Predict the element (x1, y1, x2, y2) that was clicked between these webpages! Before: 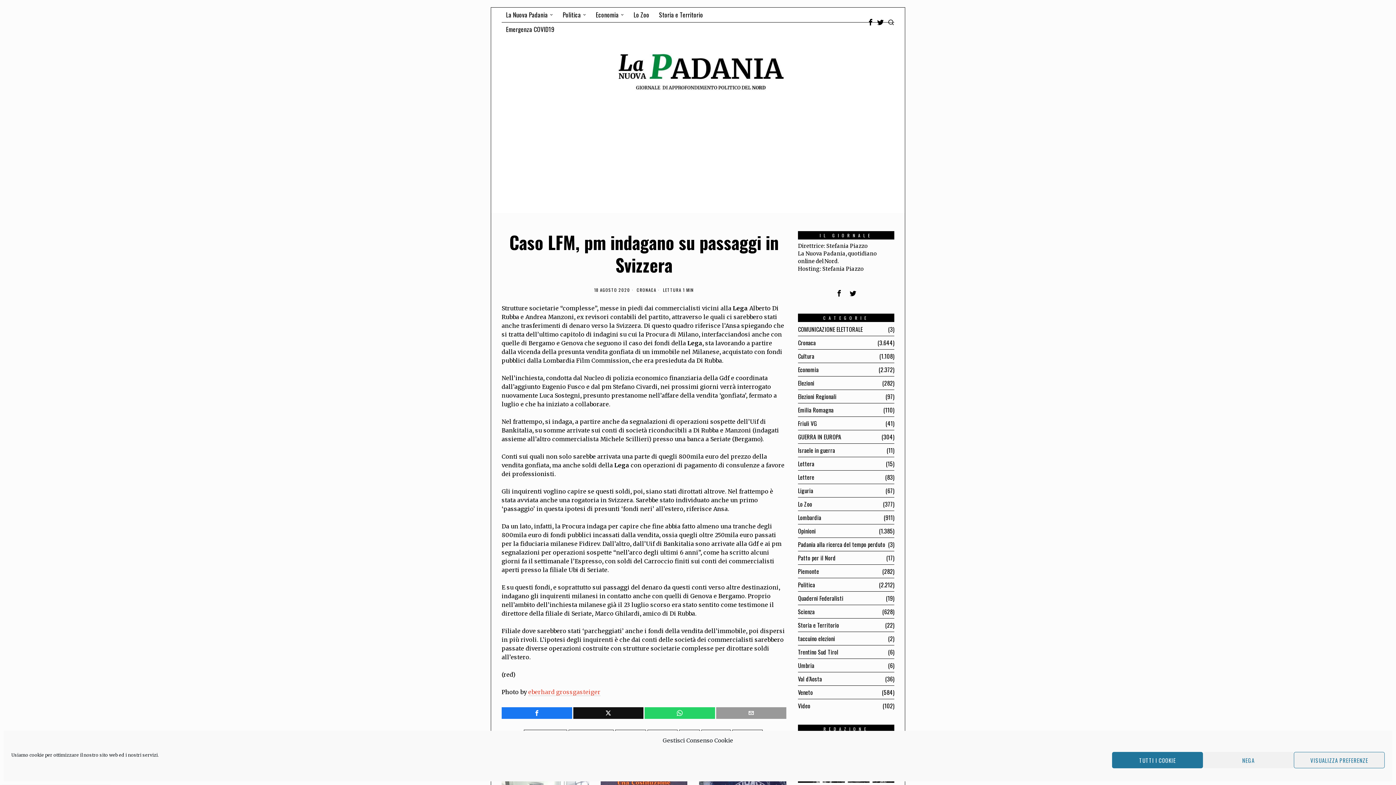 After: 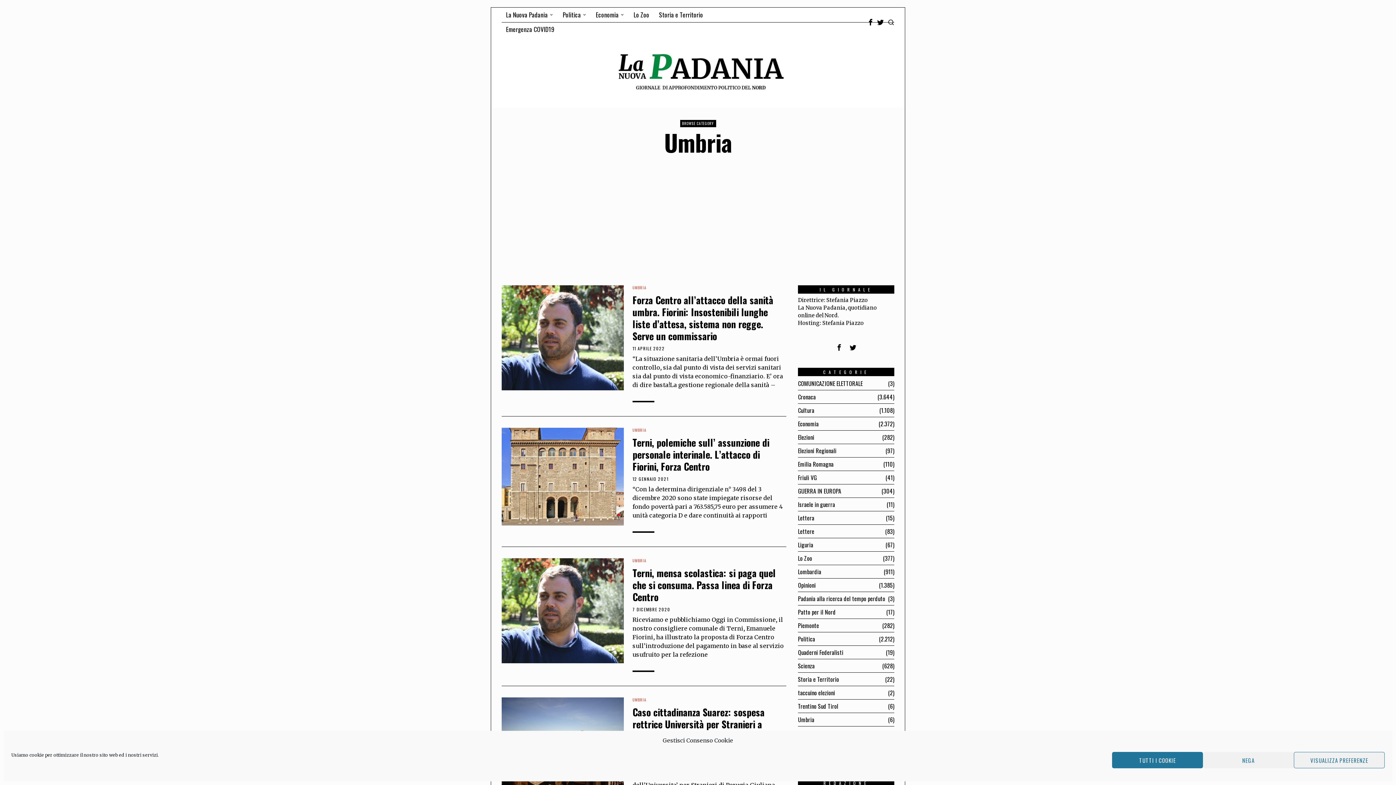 Action: bbox: (798, 661, 814, 670) label: Umbria